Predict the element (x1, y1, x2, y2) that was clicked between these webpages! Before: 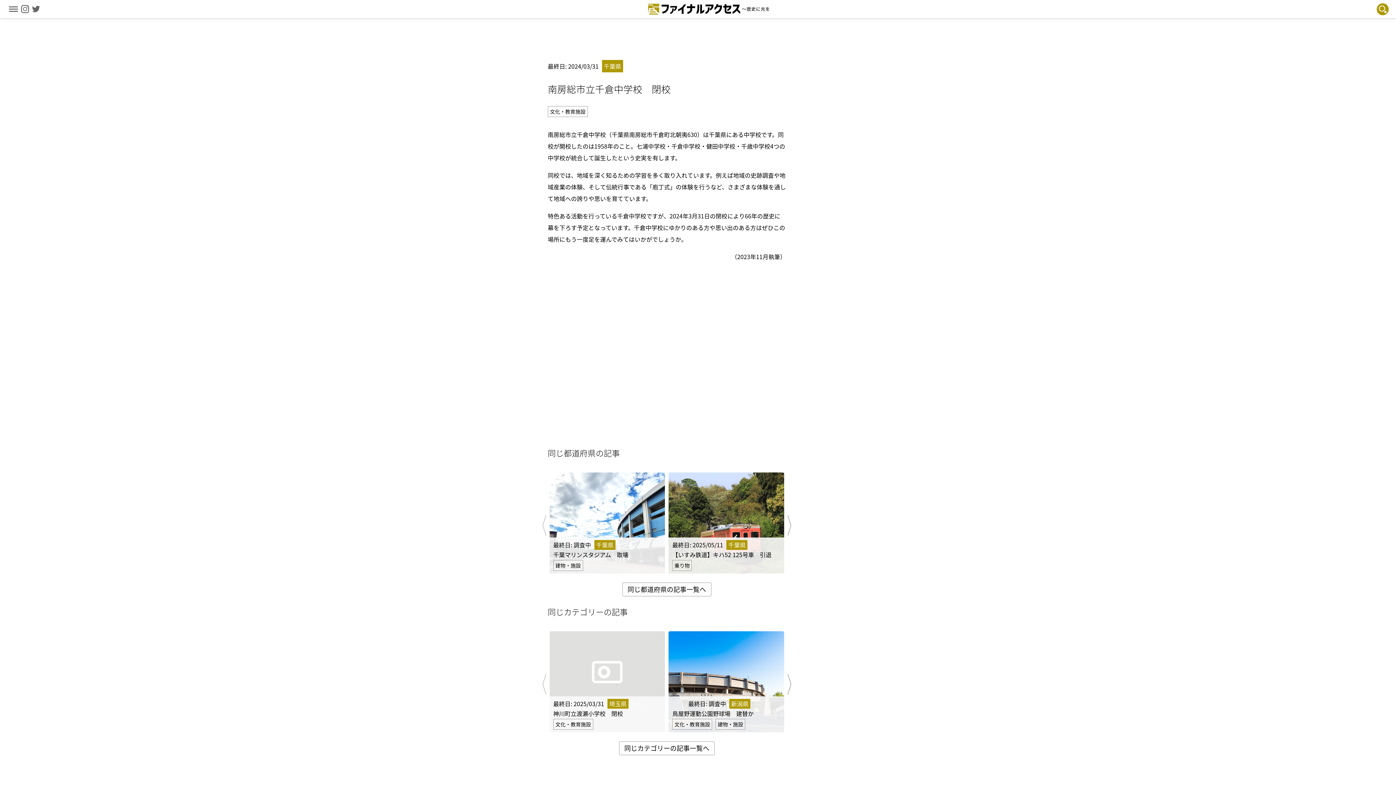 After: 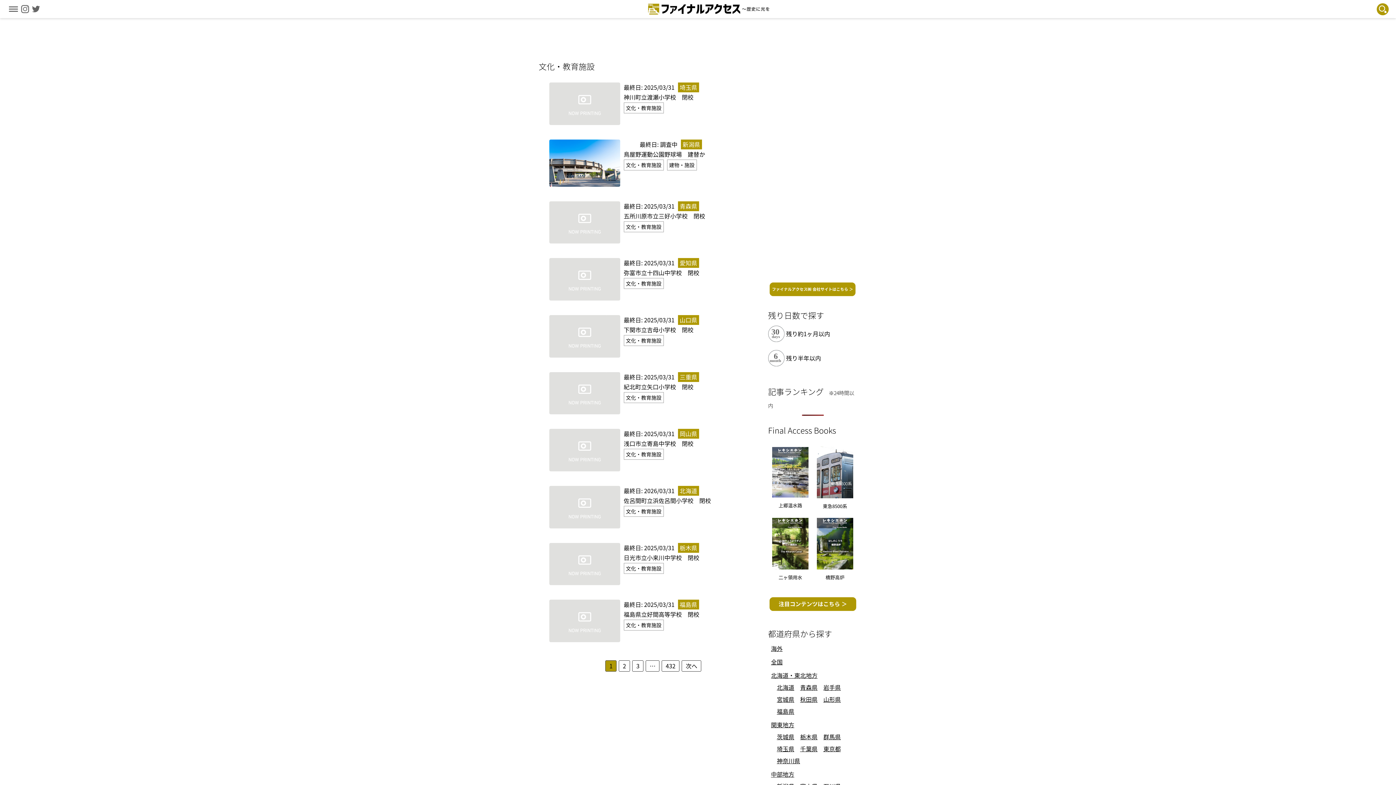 Action: bbox: (619, 741, 714, 755) label: 同じカテゴリーの記事一覧へ